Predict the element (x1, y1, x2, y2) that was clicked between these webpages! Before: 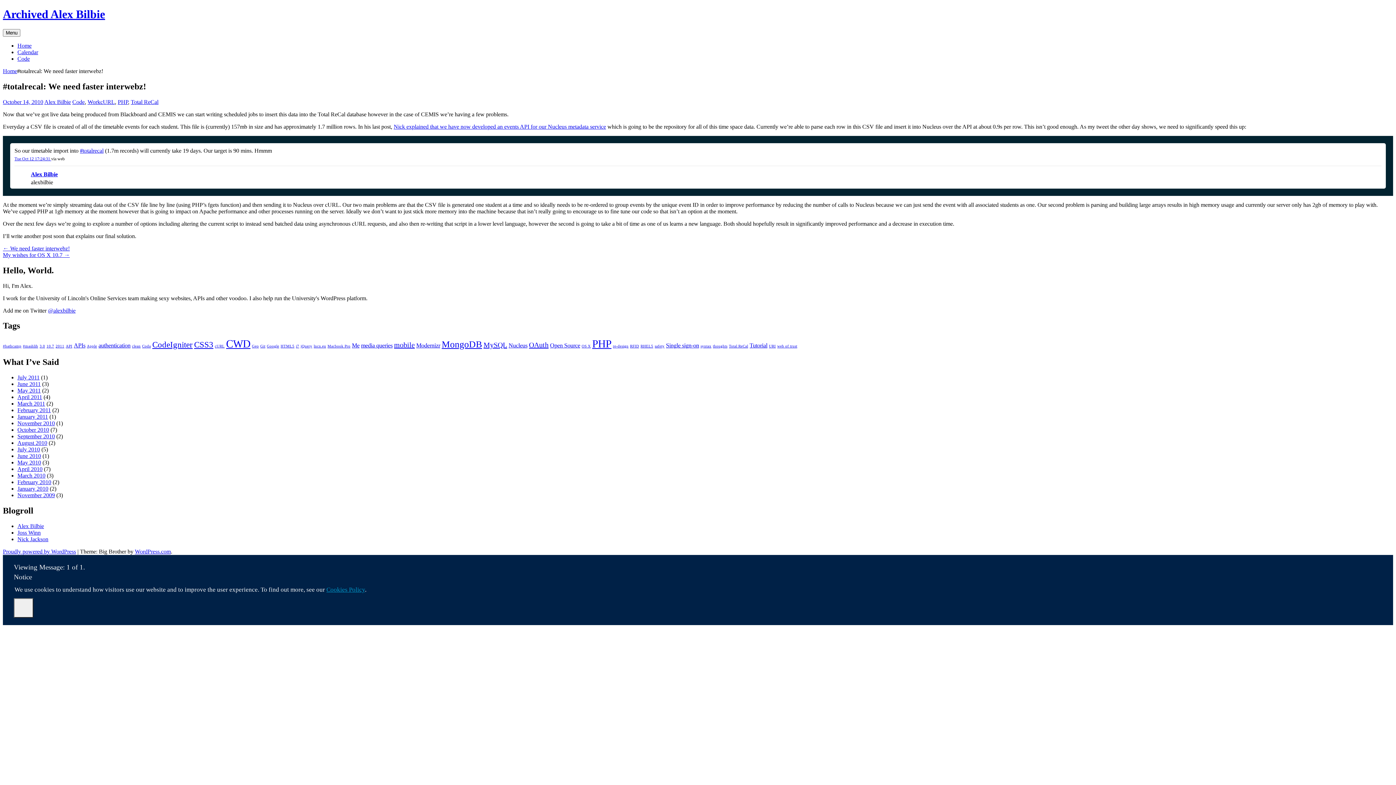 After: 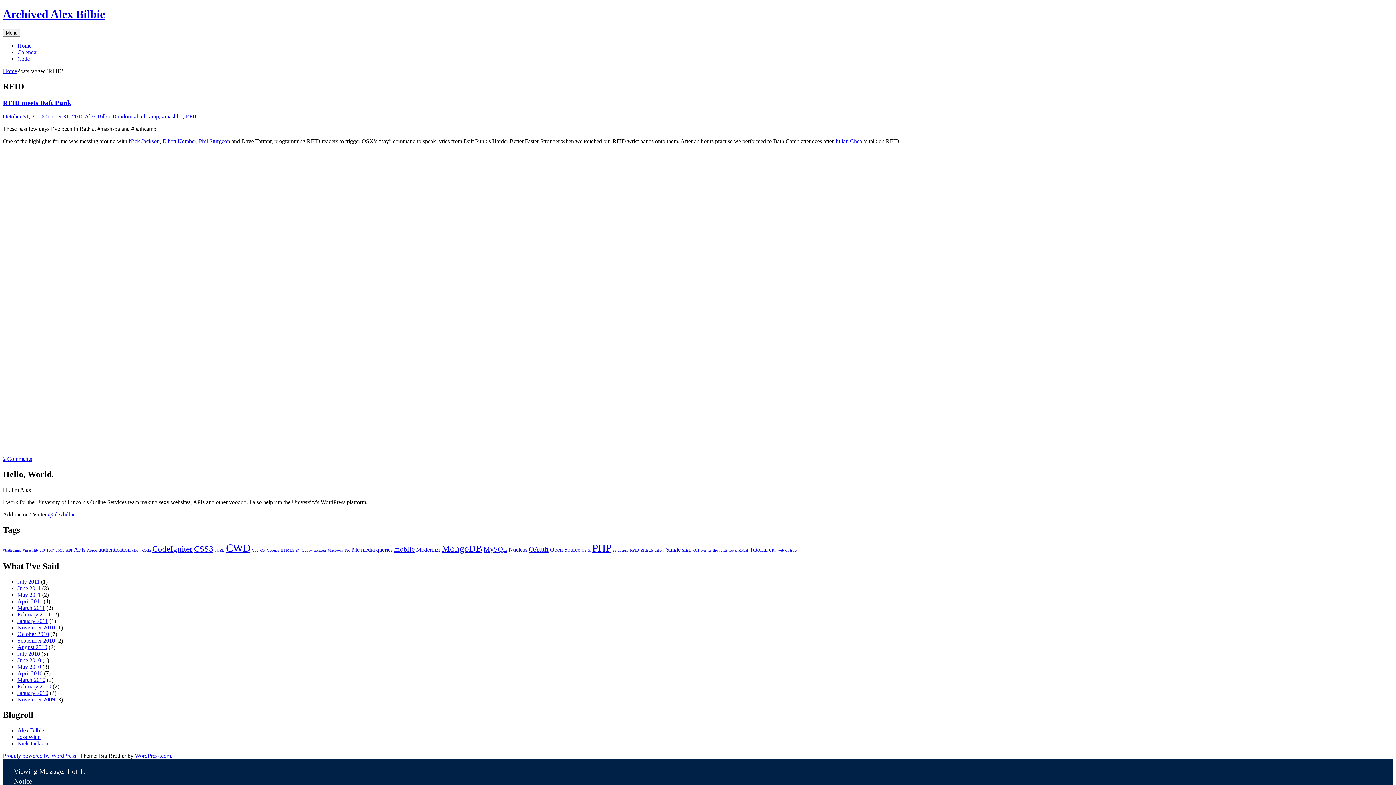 Action: bbox: (630, 344, 639, 348) label: RFID (1 item)